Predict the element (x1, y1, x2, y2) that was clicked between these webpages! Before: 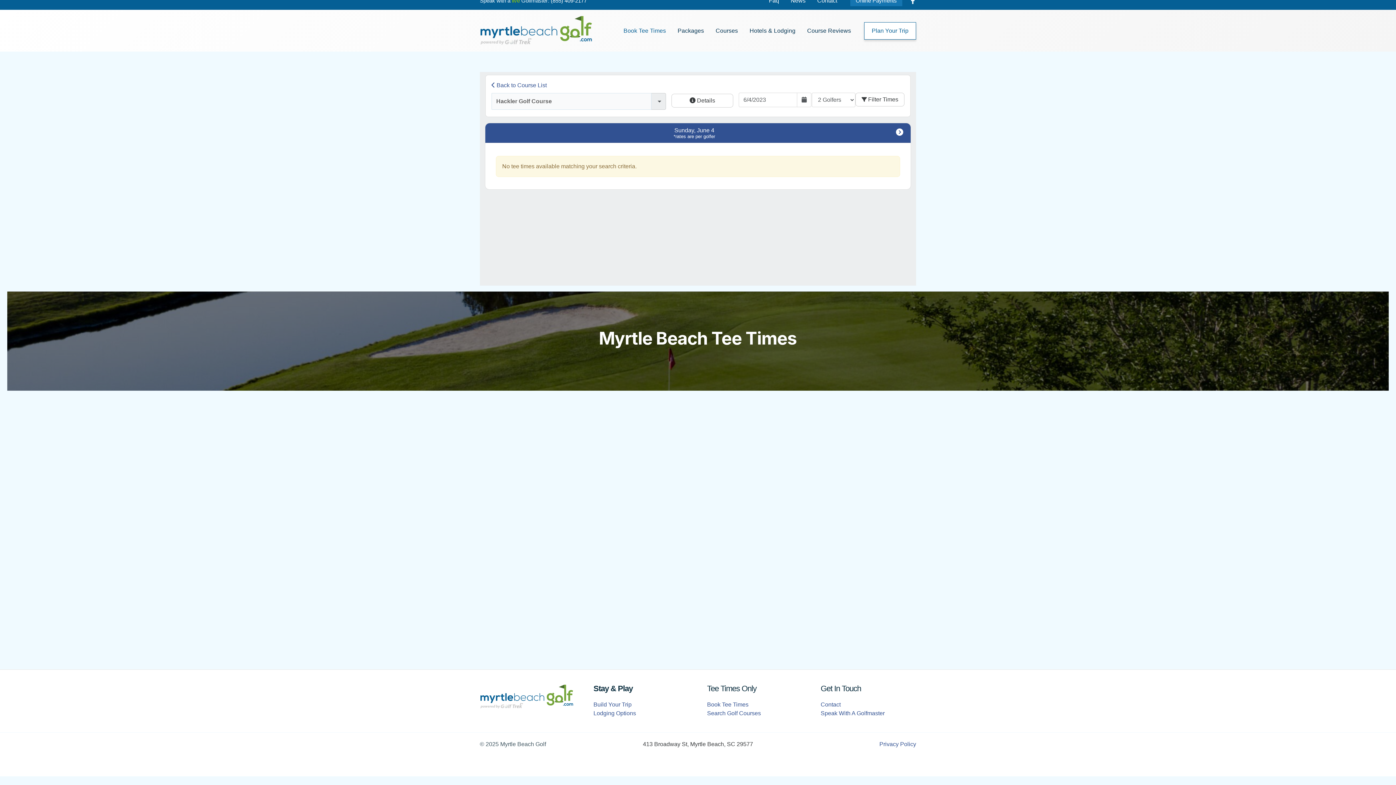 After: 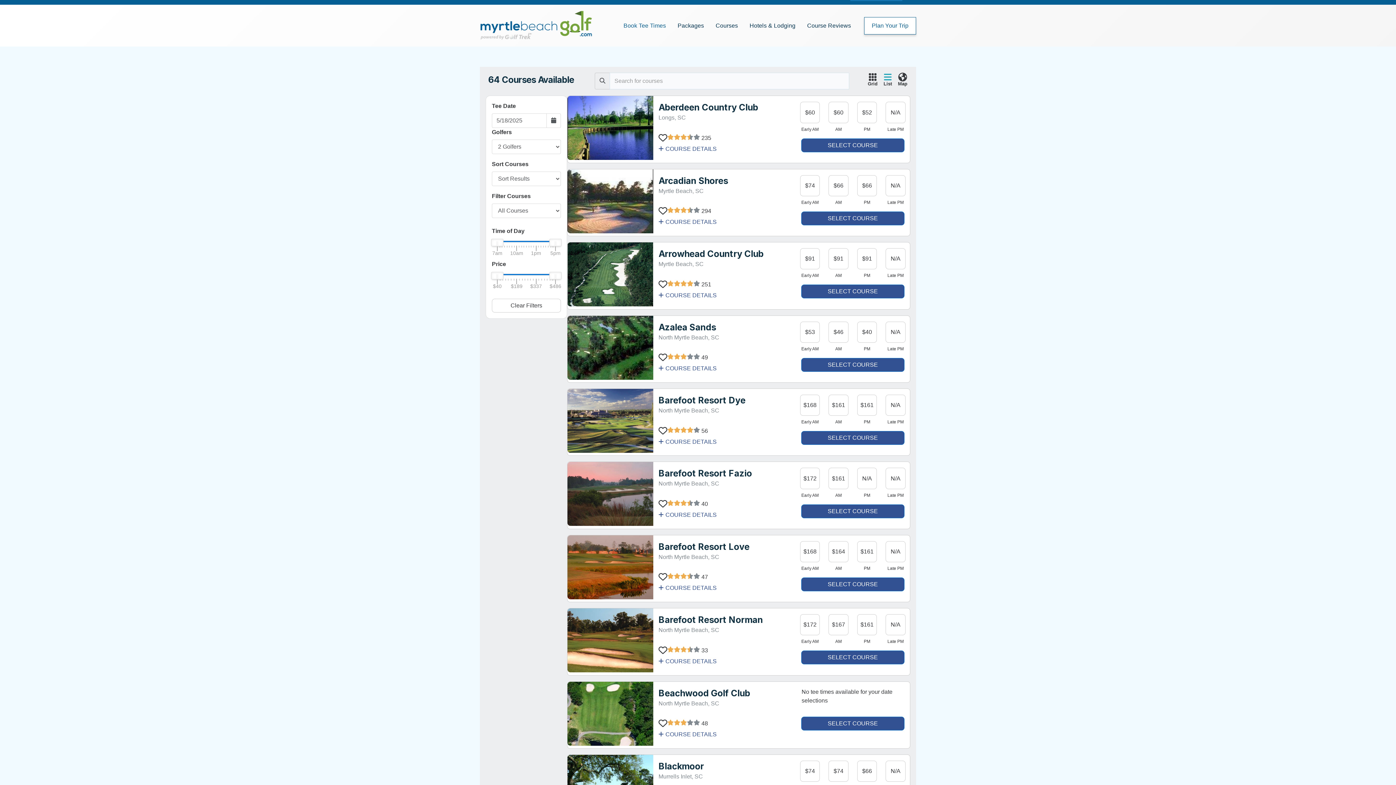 Action: label: Book Tee Times bbox: (617, 21, 671, 57)